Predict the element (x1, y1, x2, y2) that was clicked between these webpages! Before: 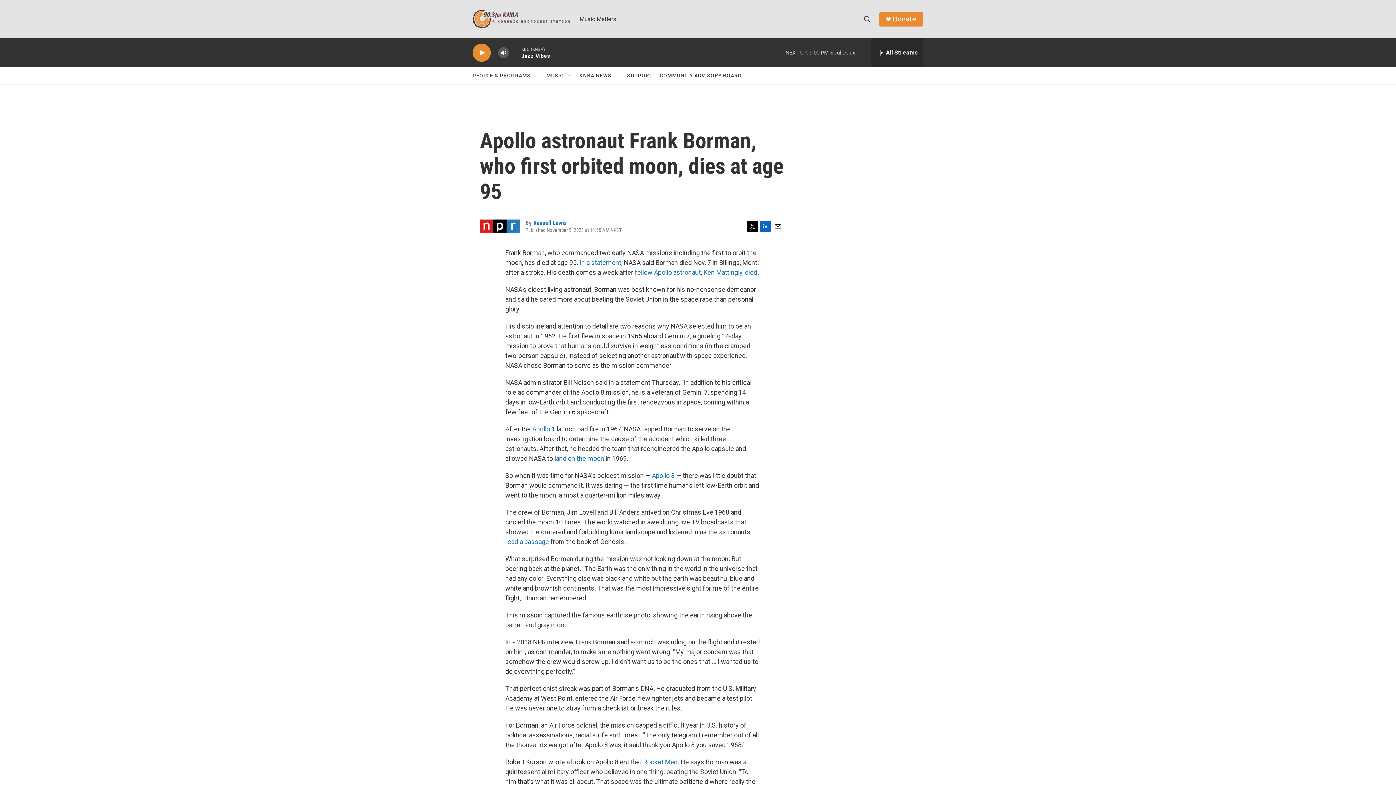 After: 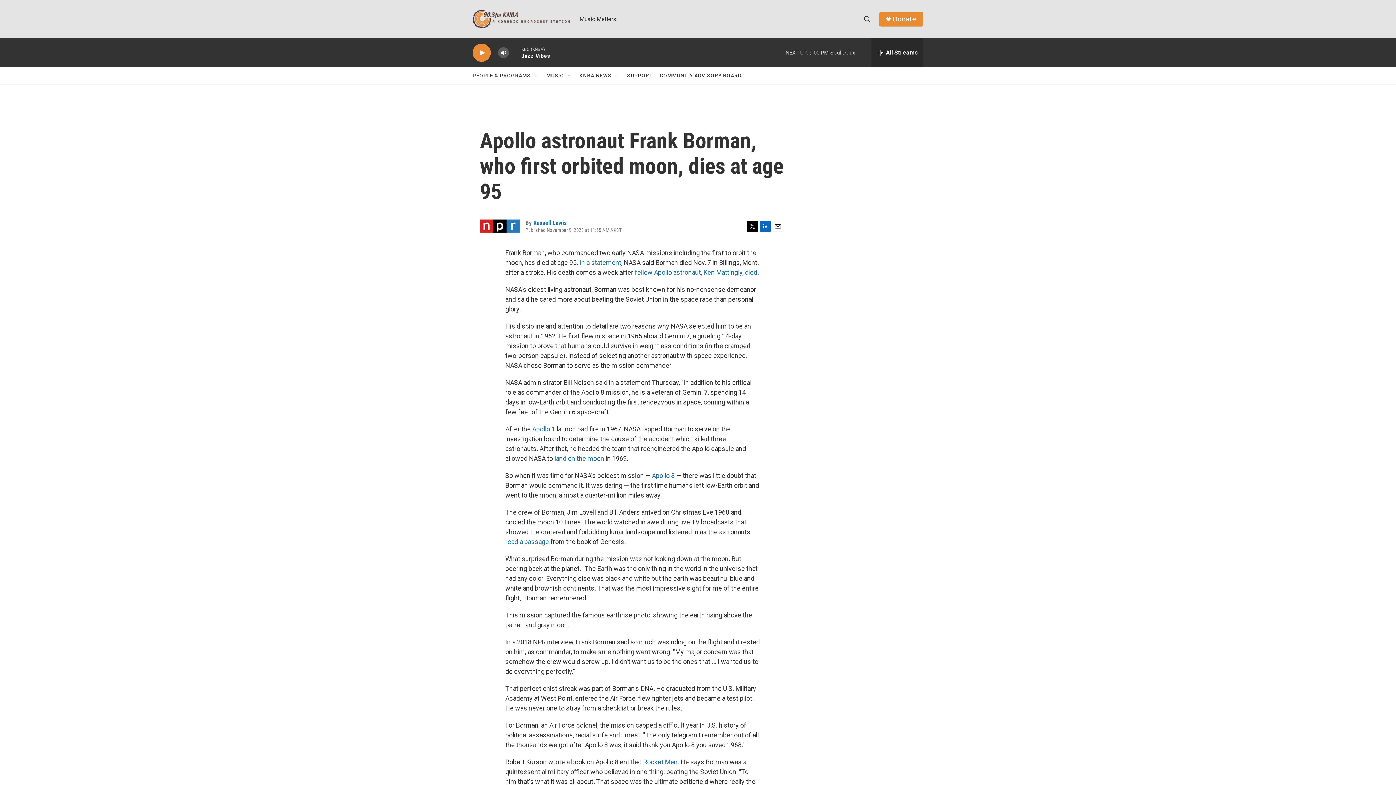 Action: label: Email bbox: (772, 220, 783, 231)